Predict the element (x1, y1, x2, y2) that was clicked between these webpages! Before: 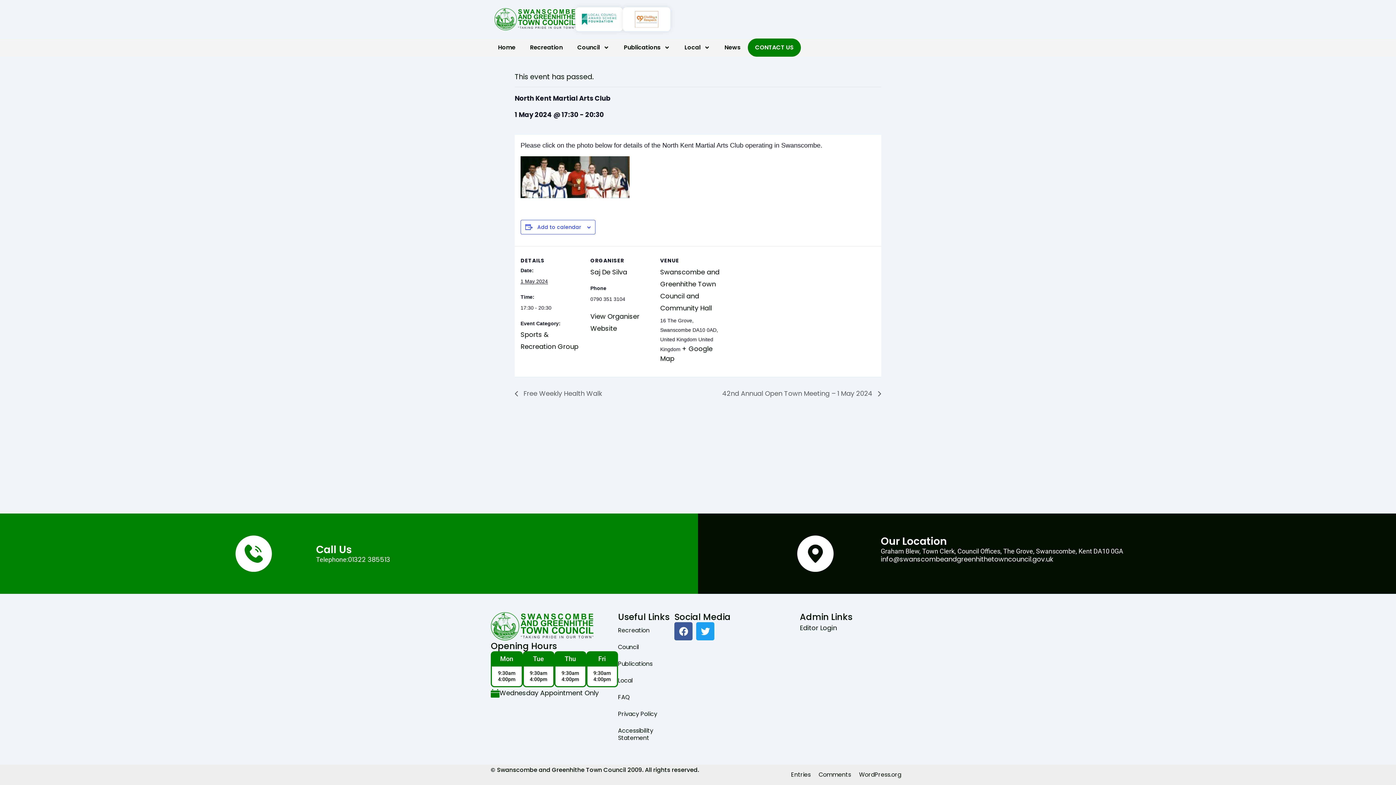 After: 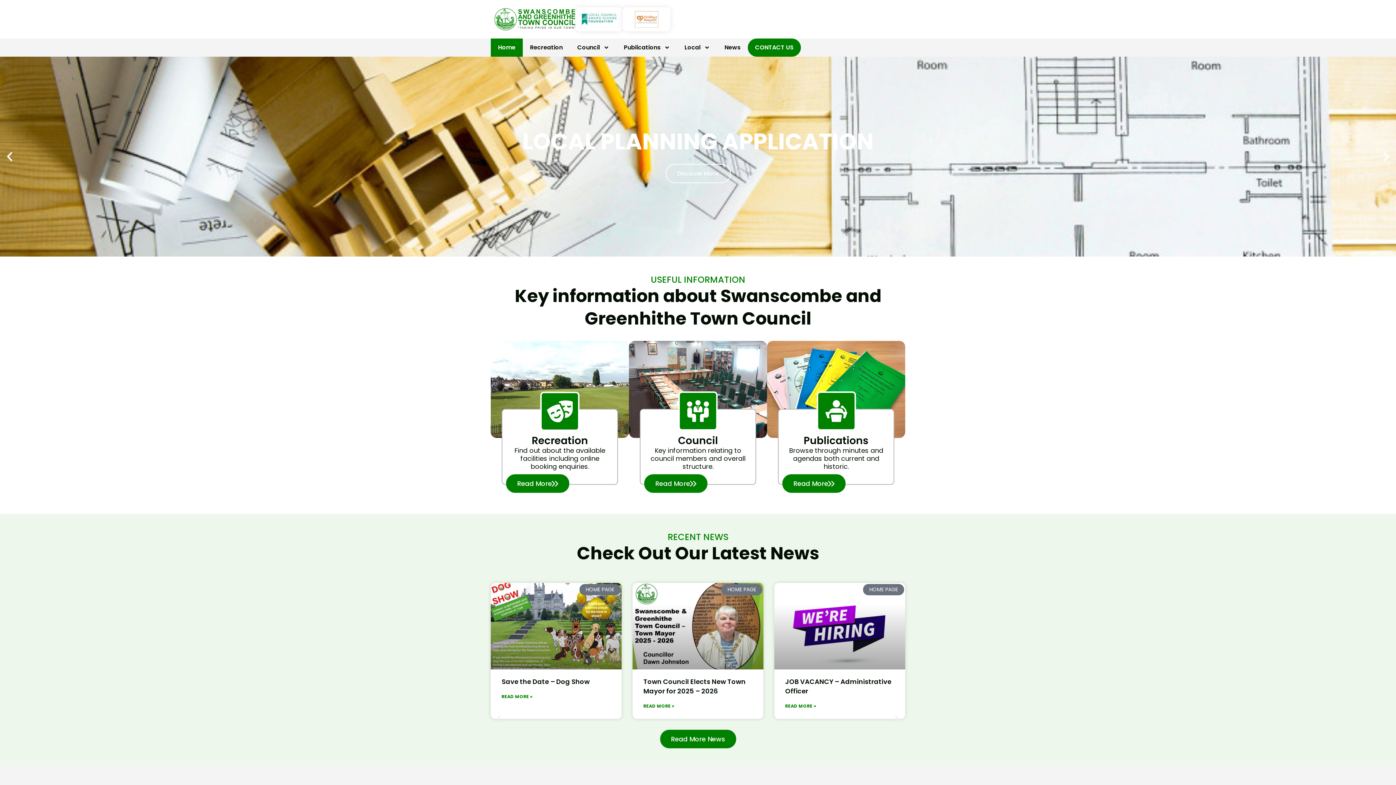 Action: label: Home bbox: (490, 38, 522, 56)